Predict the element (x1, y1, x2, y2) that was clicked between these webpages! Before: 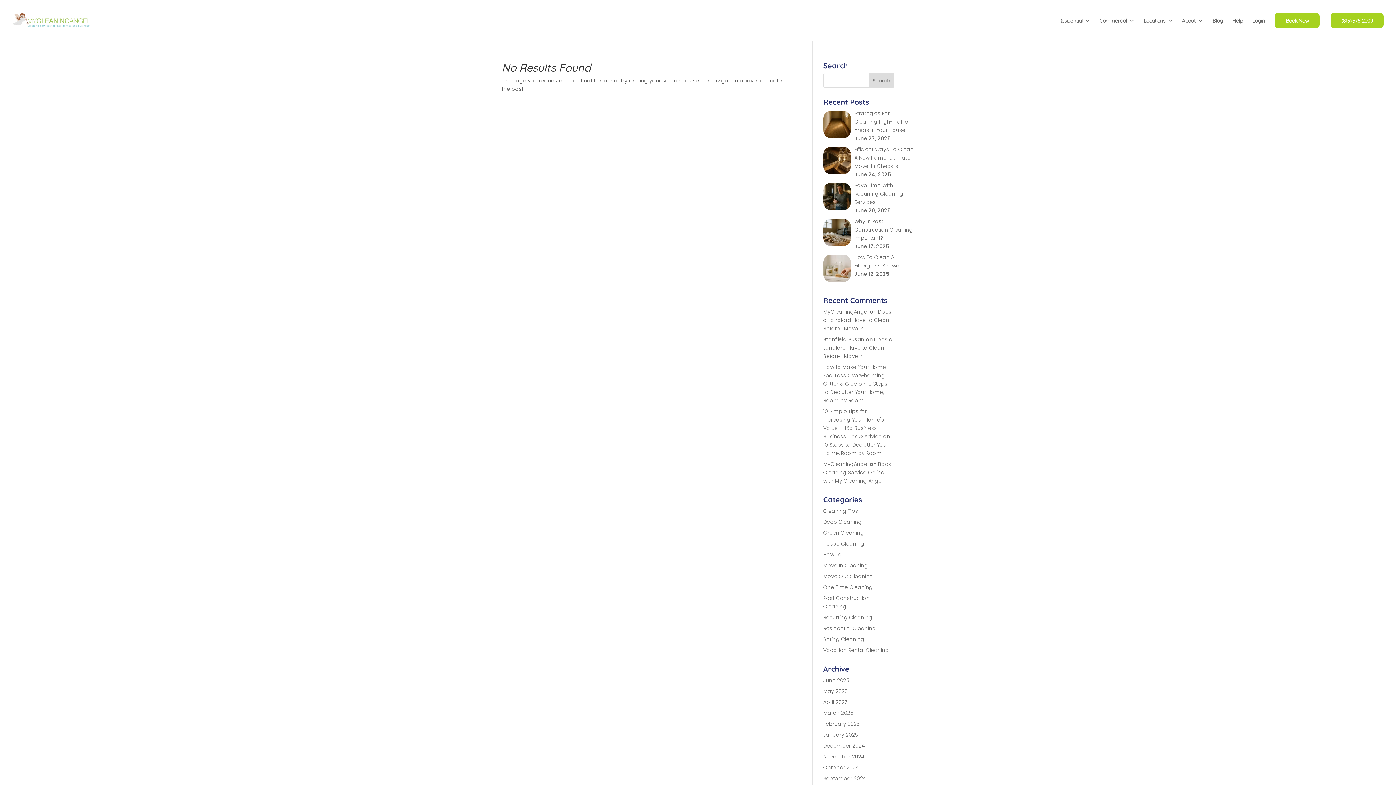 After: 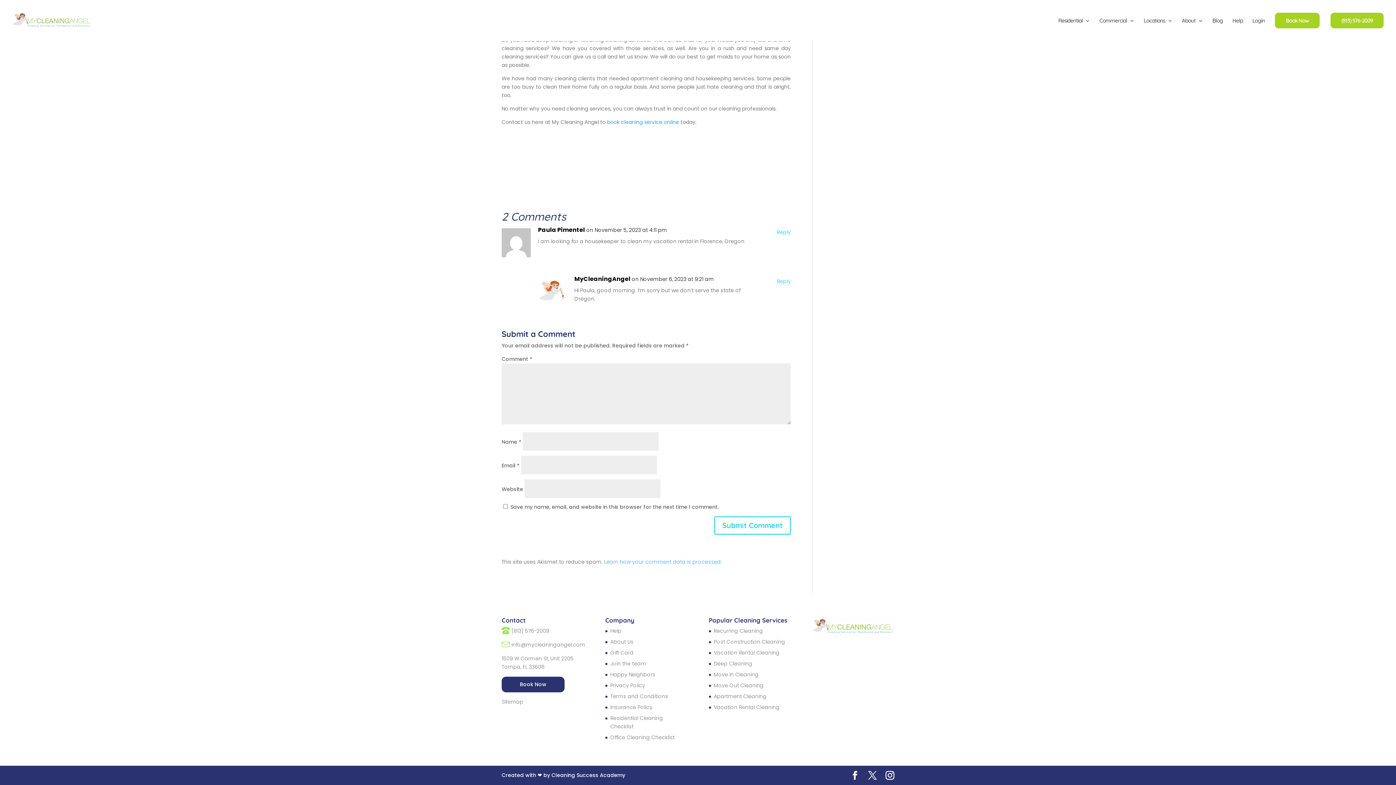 Action: label: Book Cleaning Service Online with My Cleaning Angel bbox: (823, 460, 891, 484)